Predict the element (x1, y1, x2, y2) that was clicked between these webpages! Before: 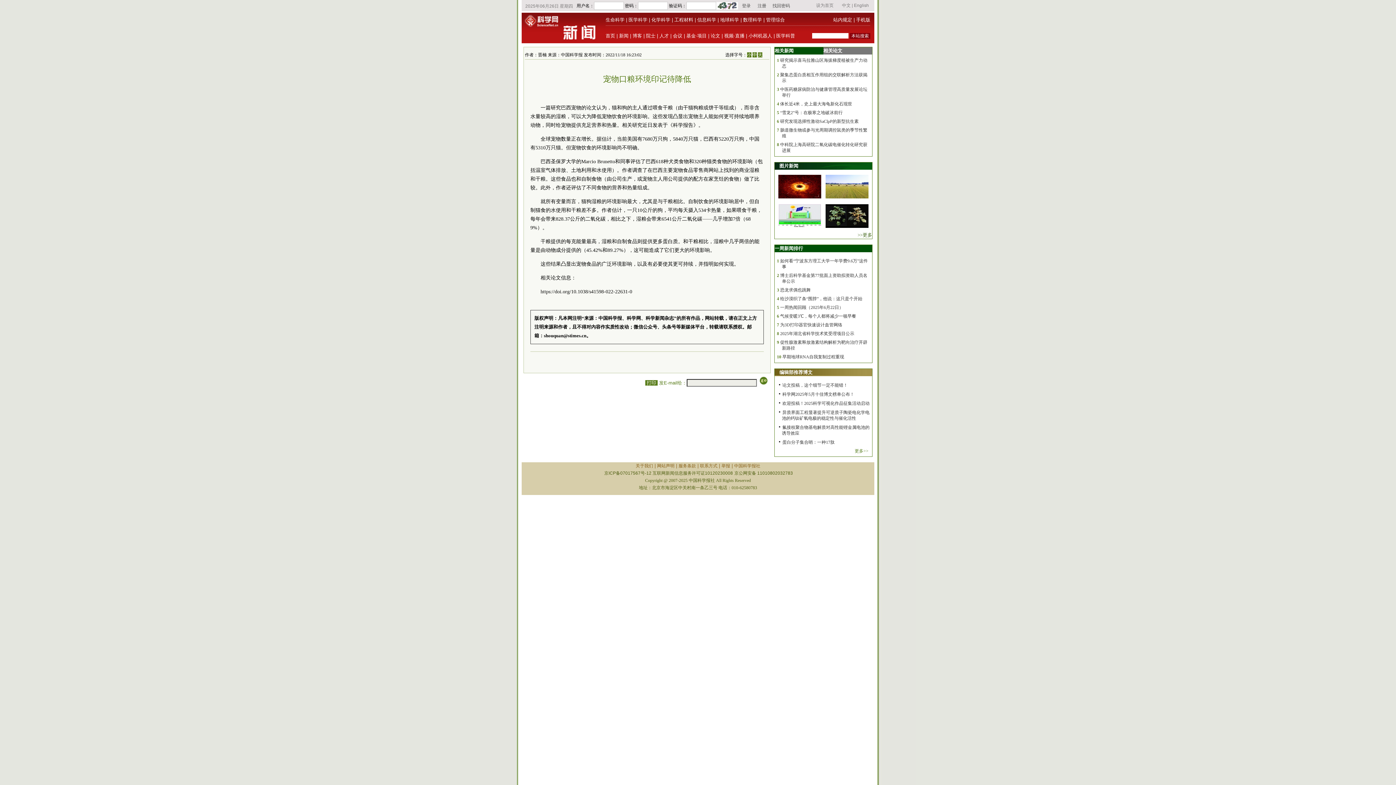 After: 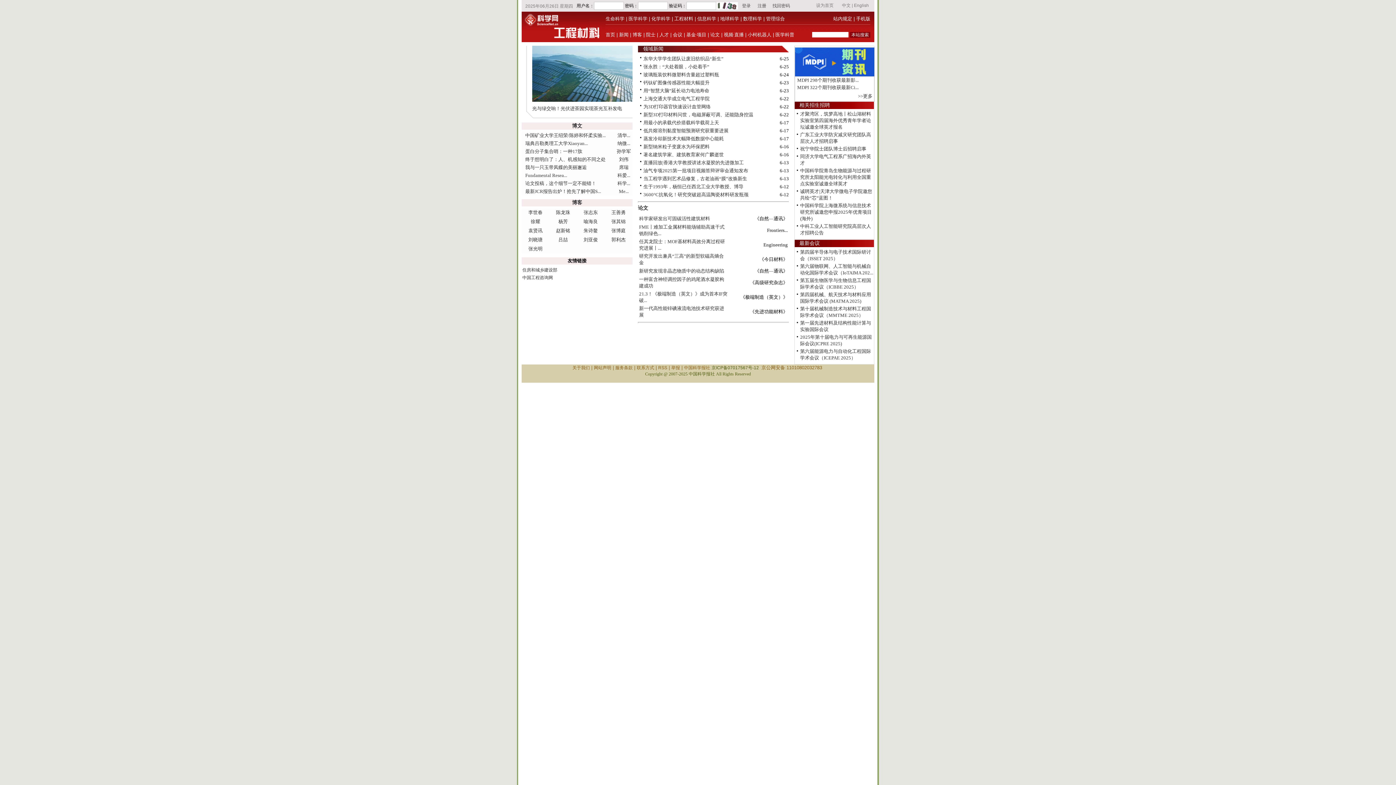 Action: bbox: (674, 17, 693, 22) label: 工程材料